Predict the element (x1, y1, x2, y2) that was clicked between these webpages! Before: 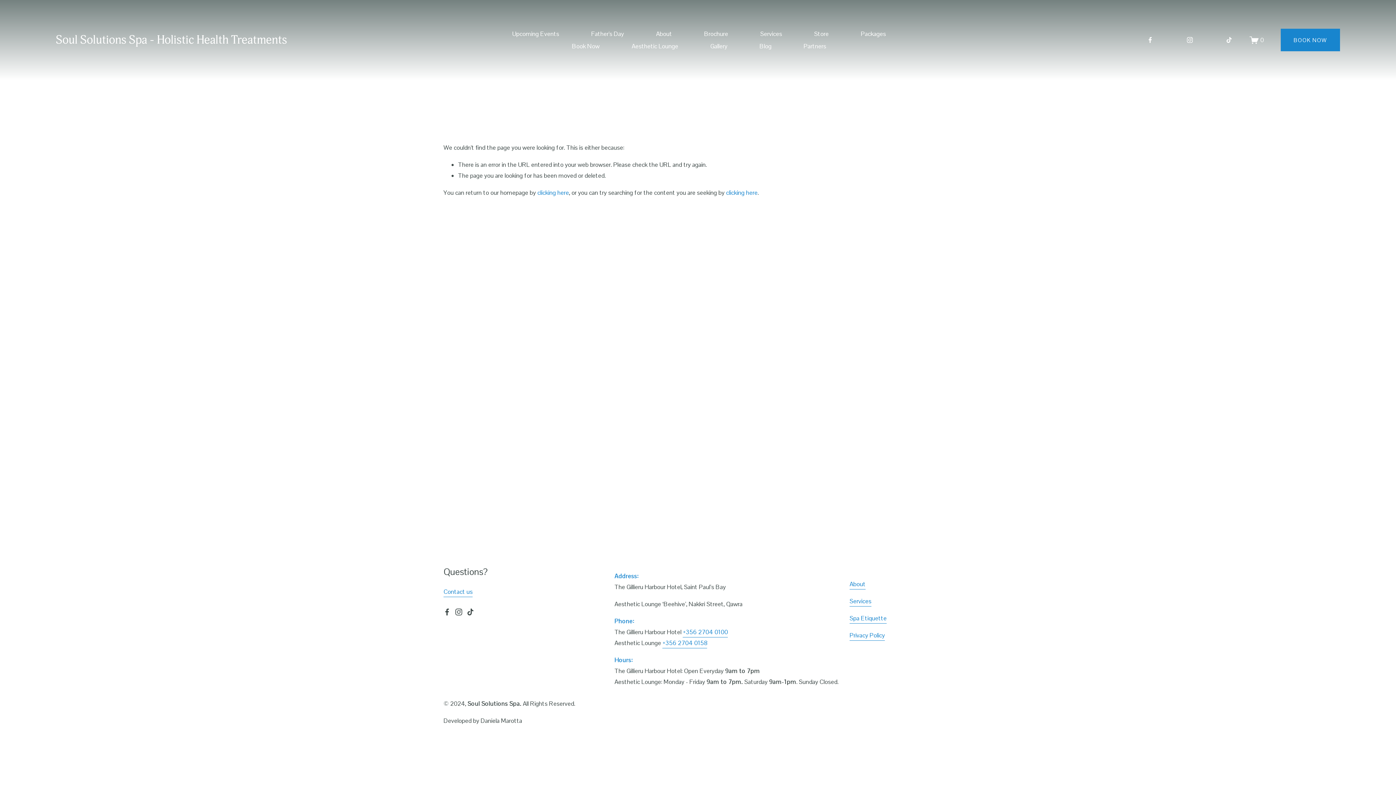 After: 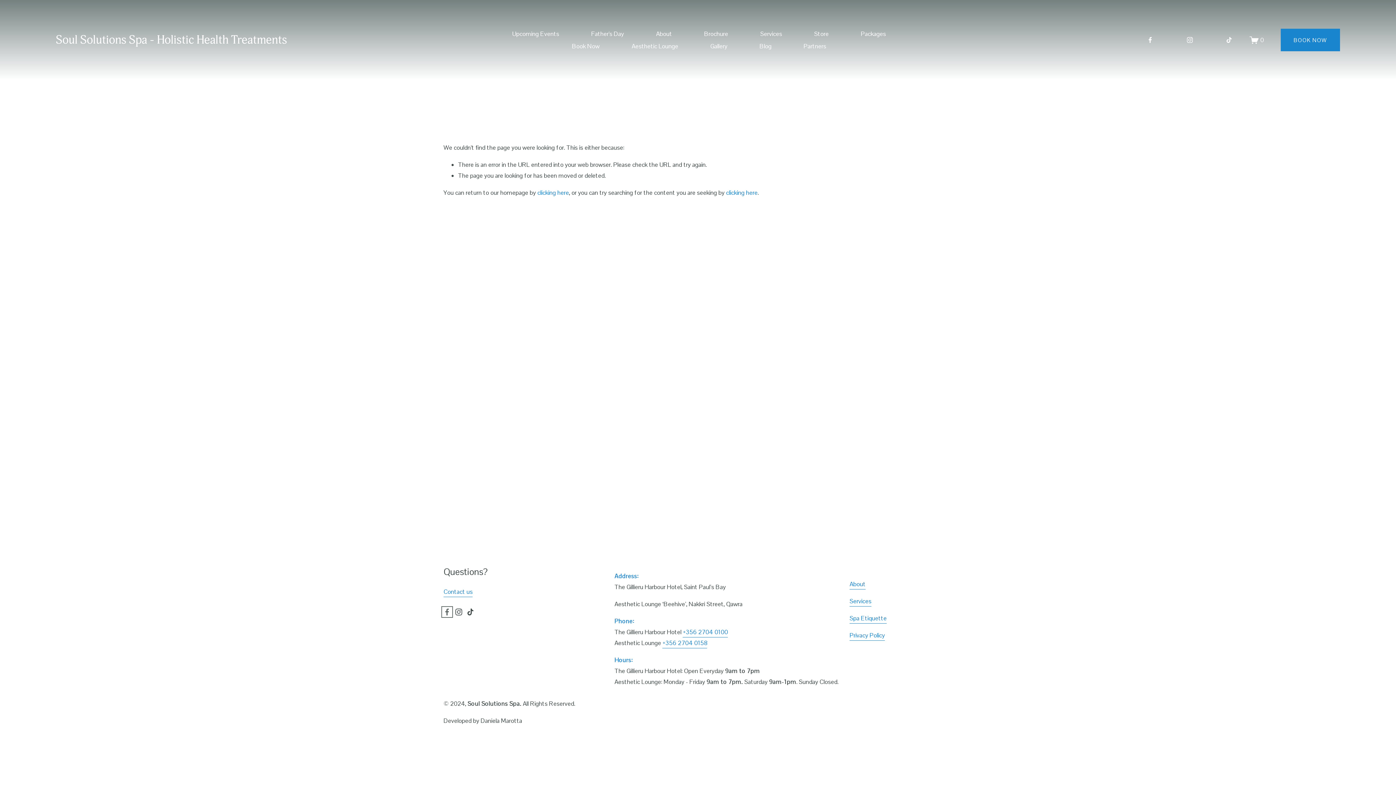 Action: label: Facebook bbox: (443, 608, 450, 616)